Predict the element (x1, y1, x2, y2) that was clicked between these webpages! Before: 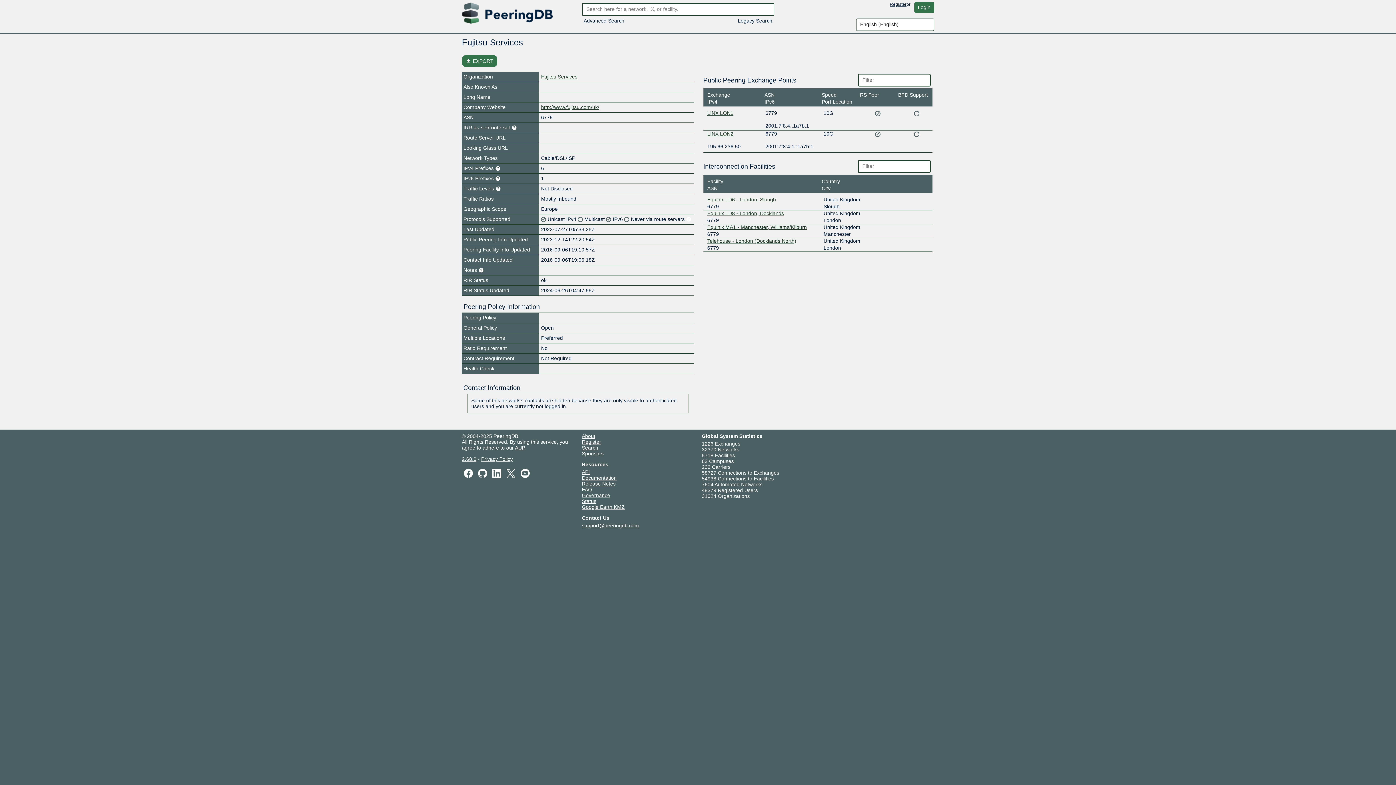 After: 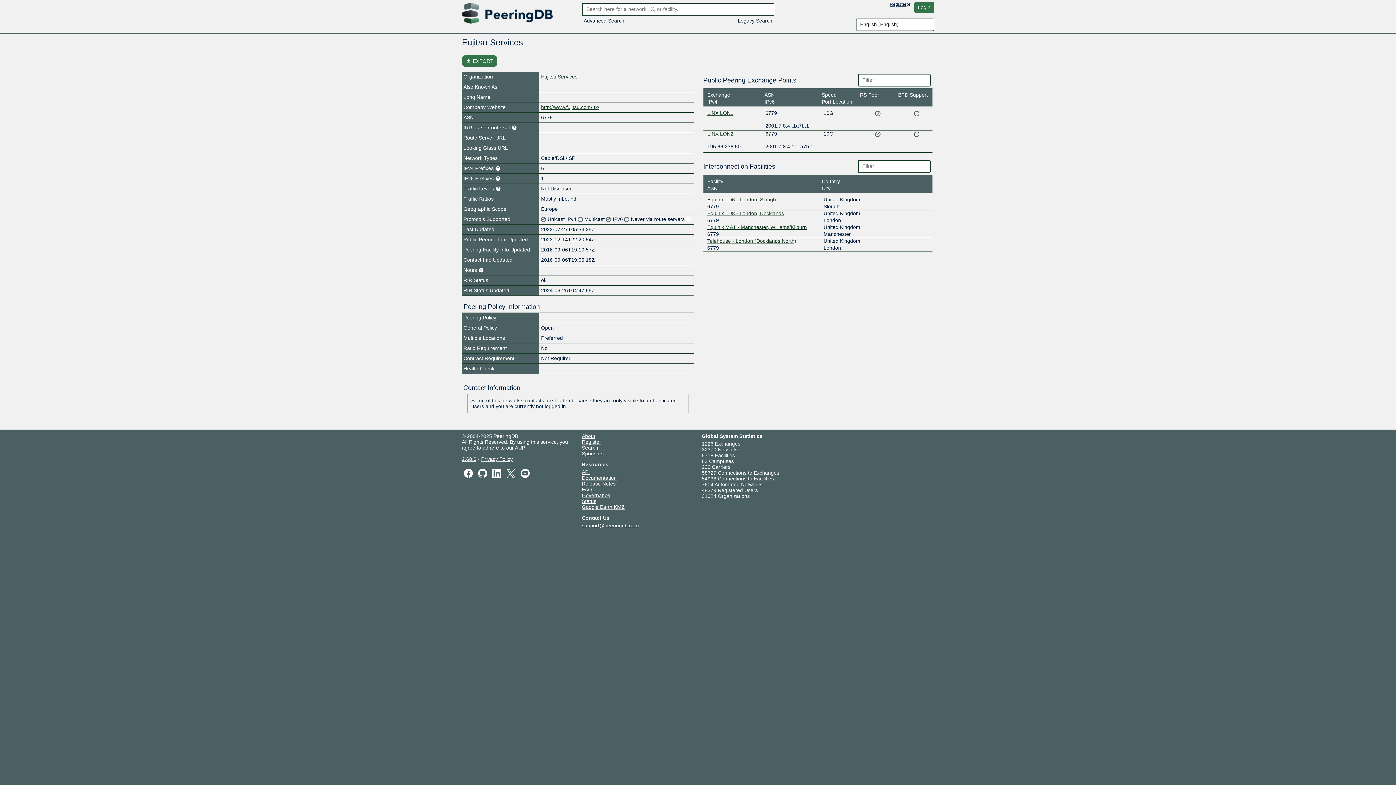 Action: label: support@peeringdb.com bbox: (582, 522, 639, 528)